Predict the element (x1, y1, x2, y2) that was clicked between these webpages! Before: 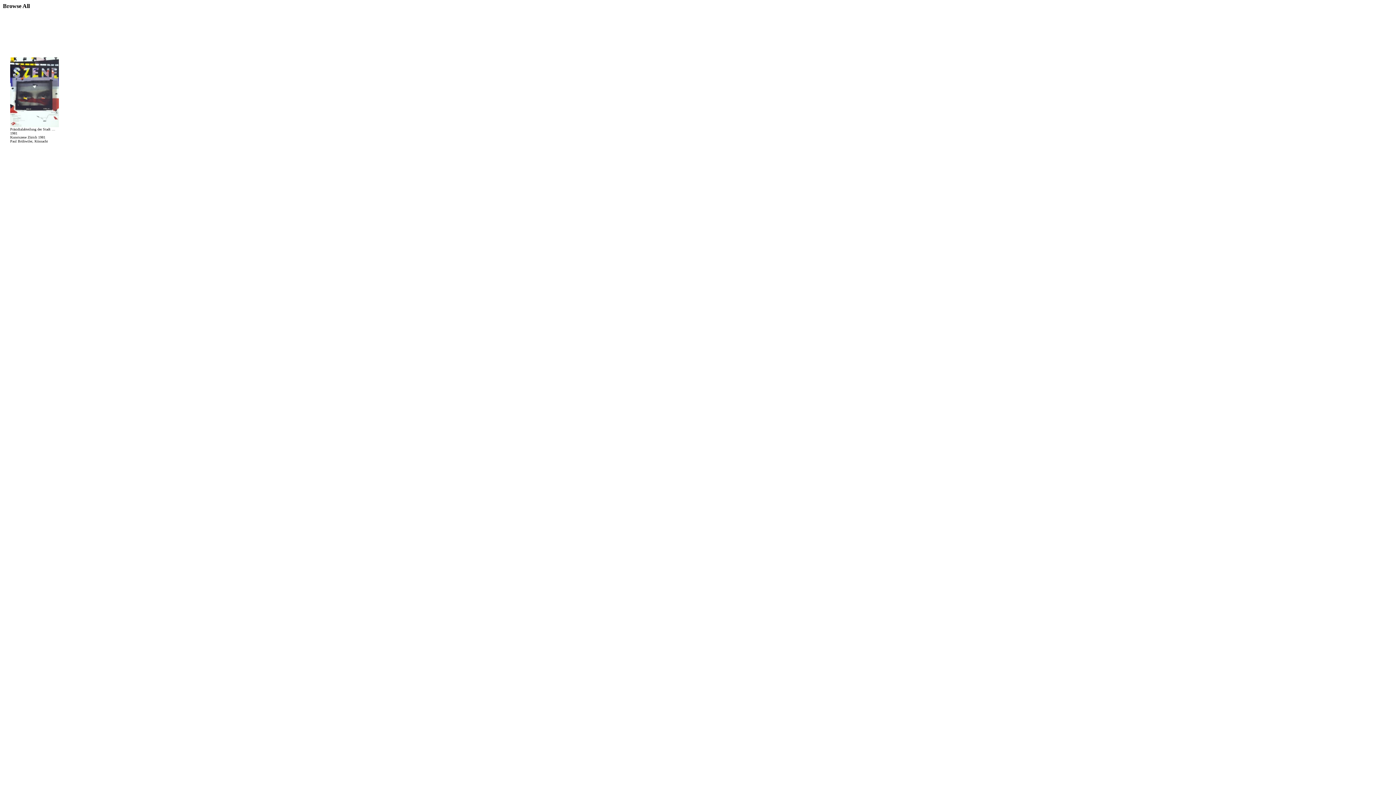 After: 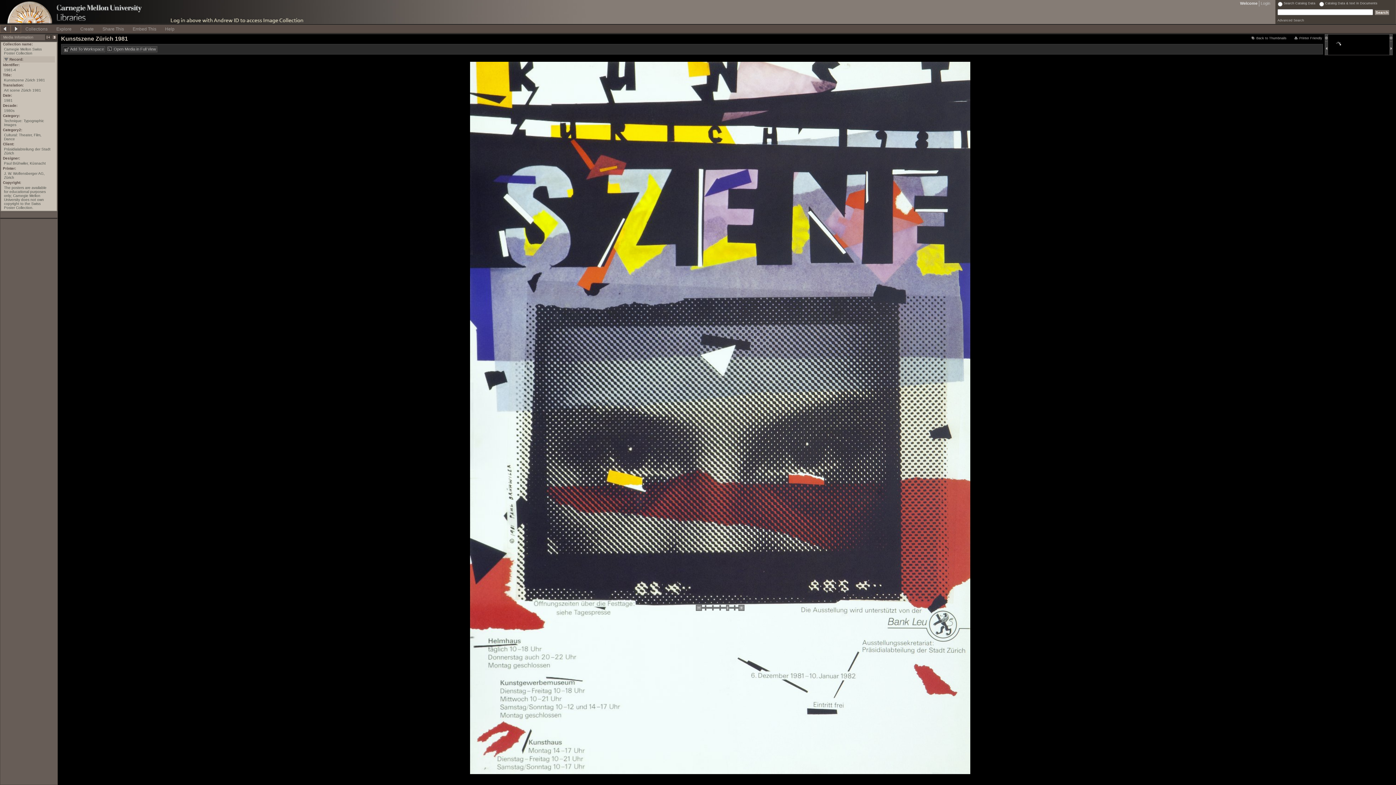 Action: bbox: (10, 122, 58, 128)